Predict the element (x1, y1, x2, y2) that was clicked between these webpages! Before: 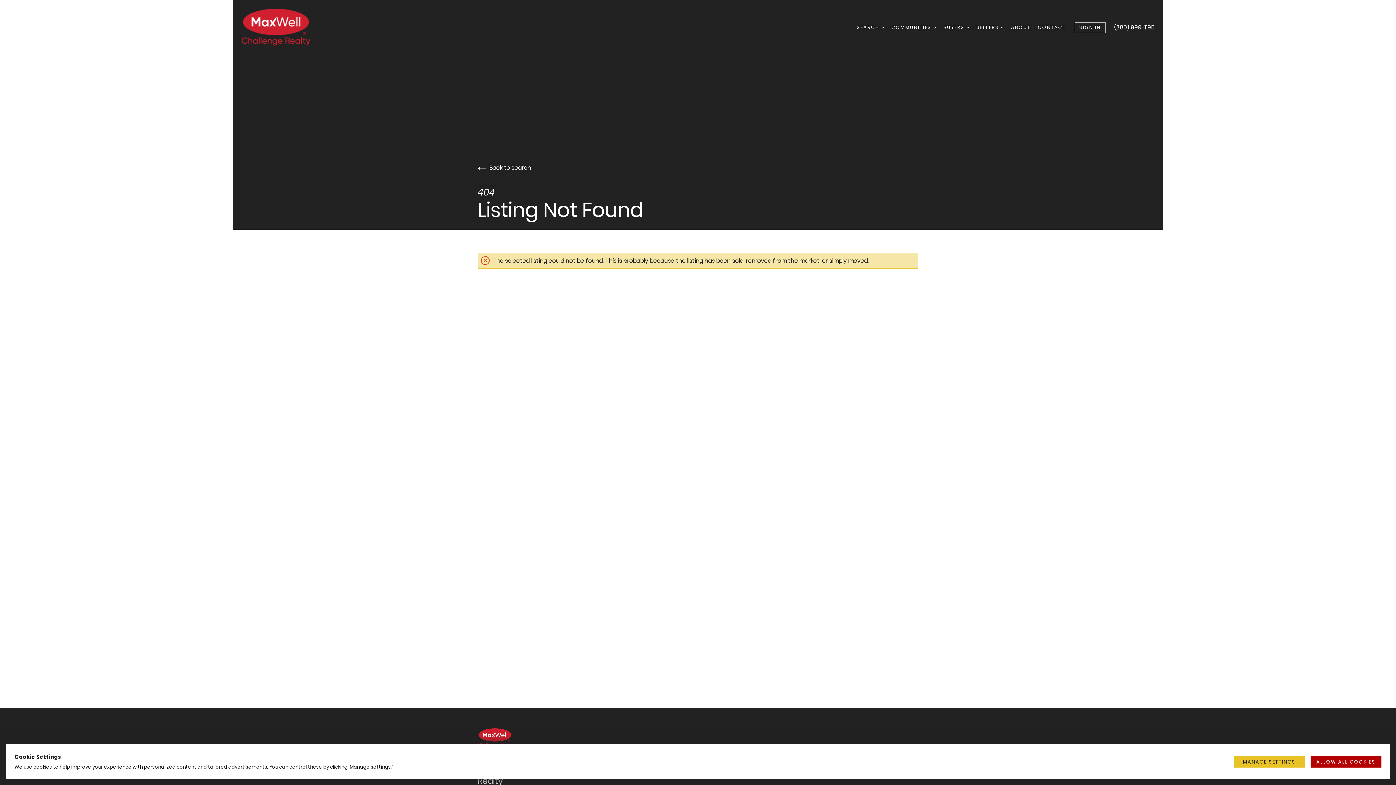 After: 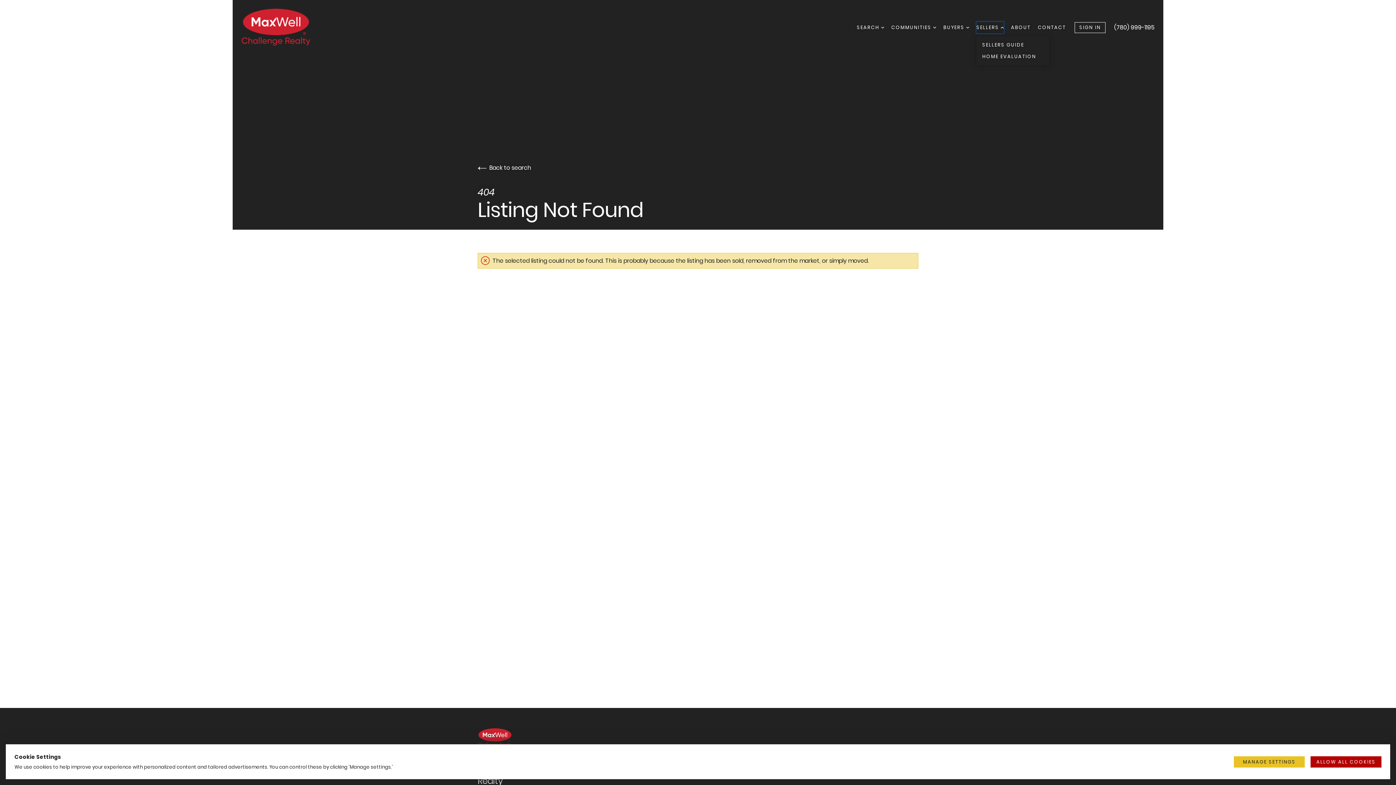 Action: label: SELLERS  bbox: (976, 21, 1004, 33)